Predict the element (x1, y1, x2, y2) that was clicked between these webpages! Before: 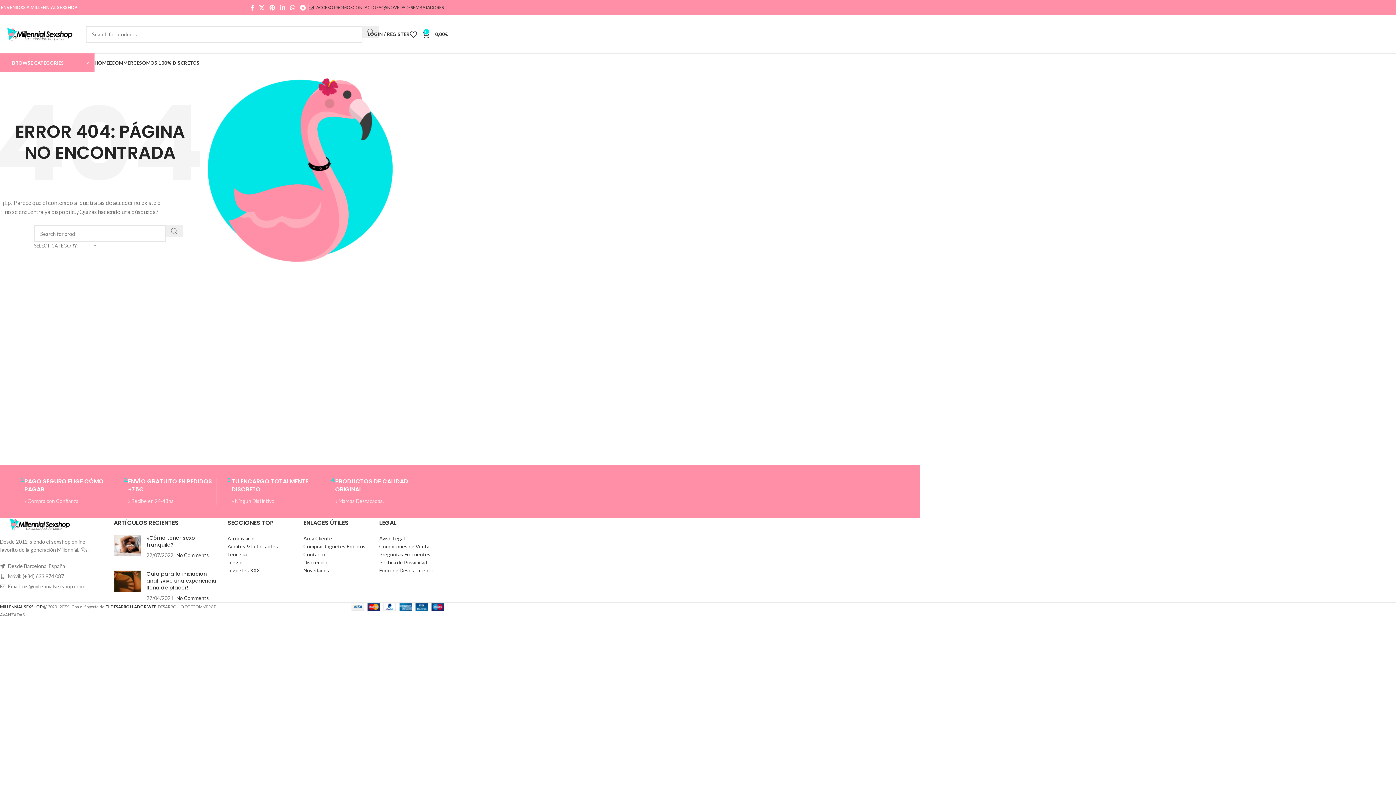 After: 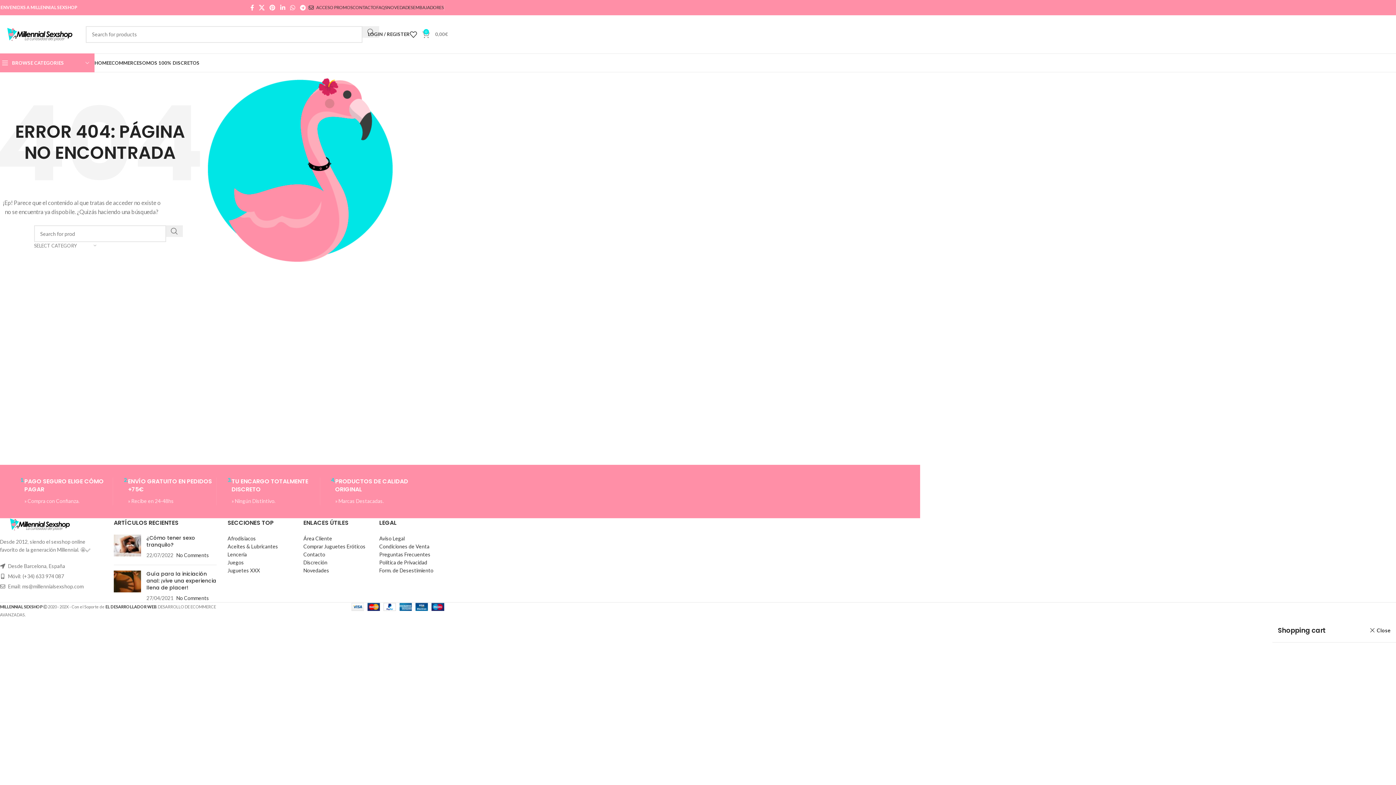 Action: label: 0
0,00€ bbox: (422, 27, 448, 41)